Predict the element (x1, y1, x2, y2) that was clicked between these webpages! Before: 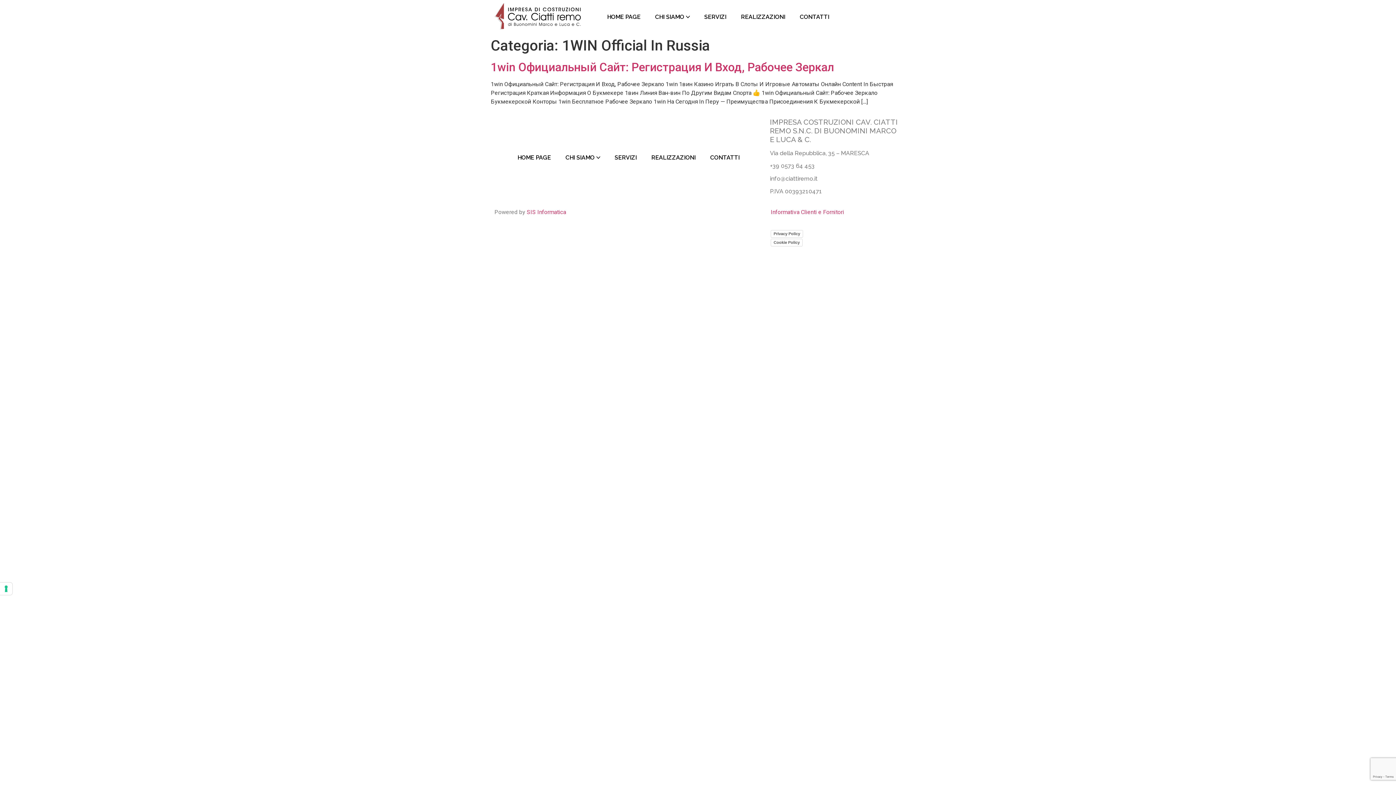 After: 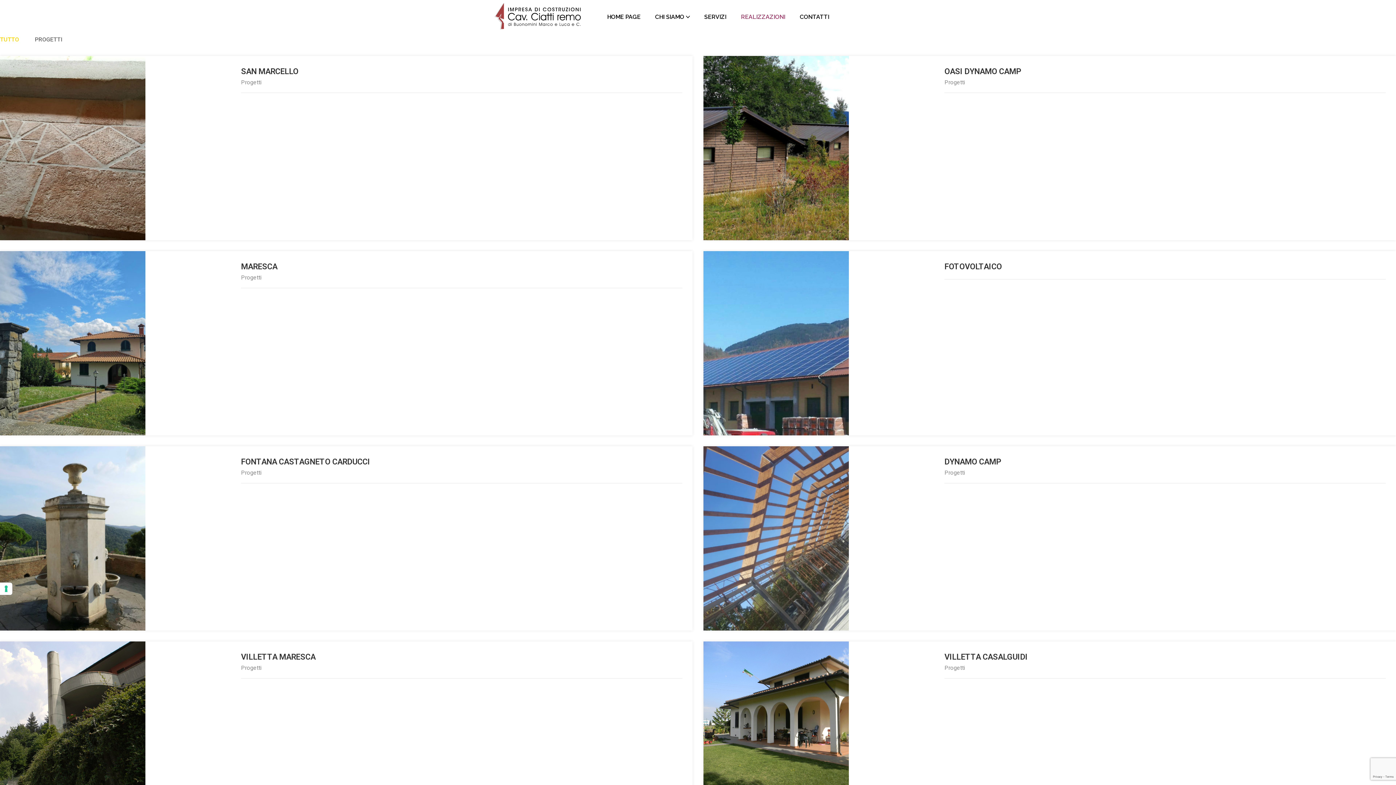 Action: bbox: (733, 7, 792, 26) label: REALIZZAZIONI